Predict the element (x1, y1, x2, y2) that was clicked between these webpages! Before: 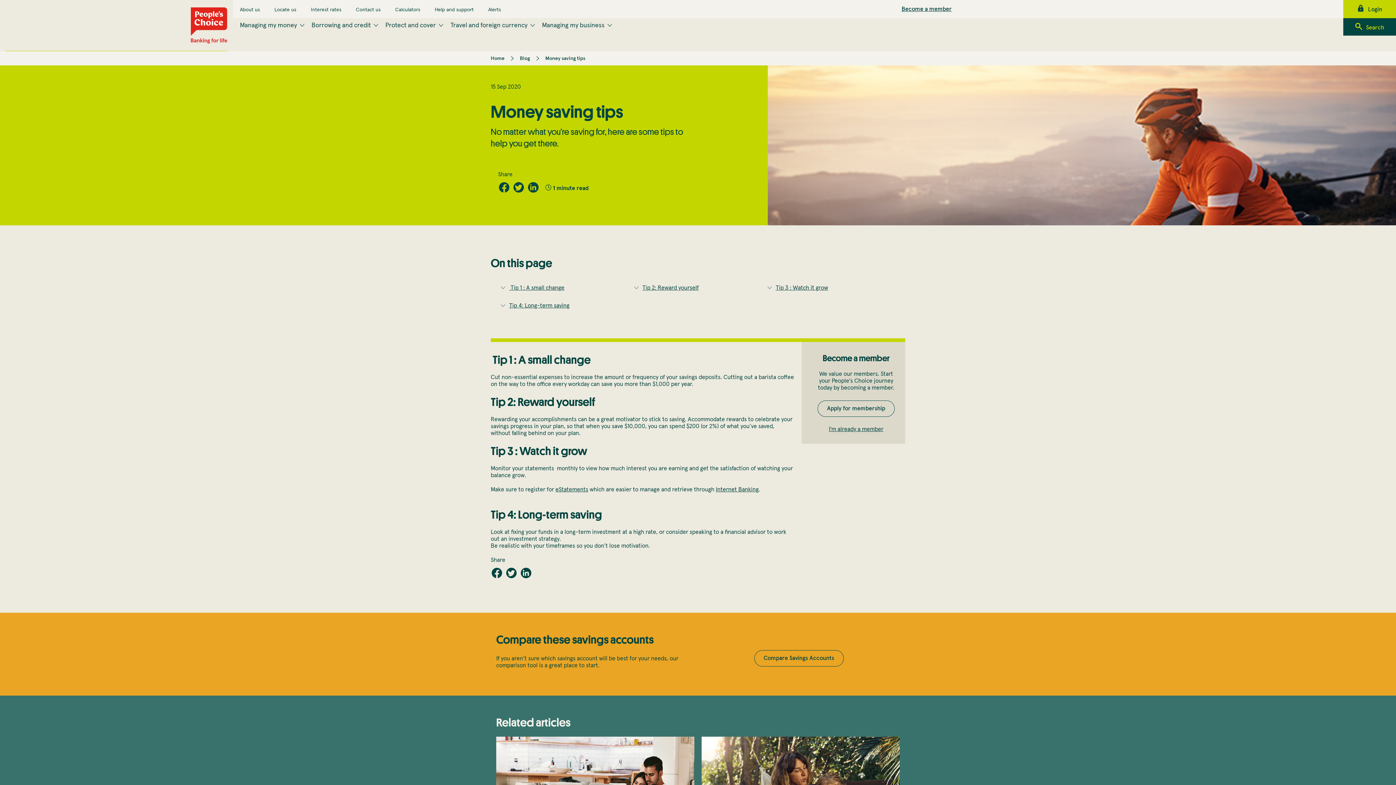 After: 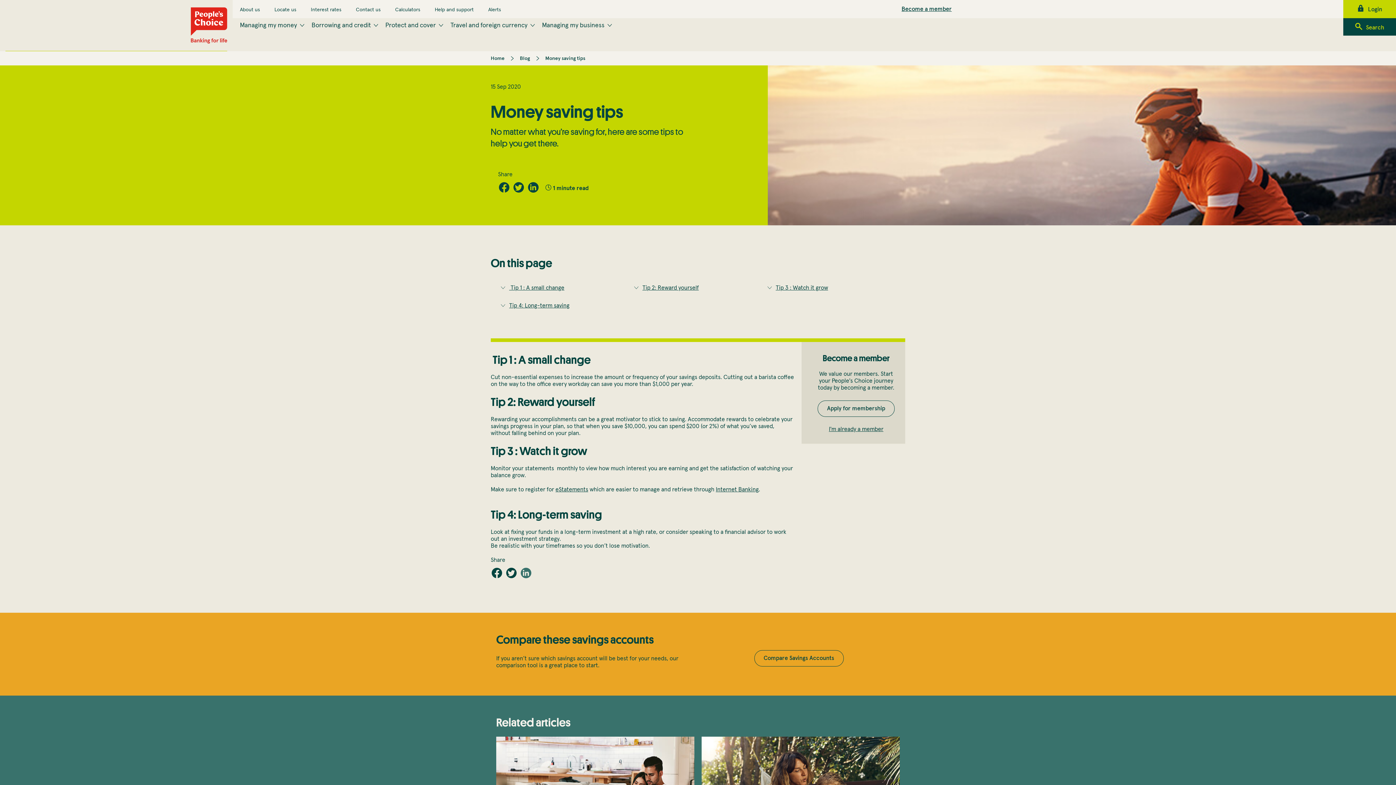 Action: label: LinkedIn bbox: (520, 567, 534, 582)